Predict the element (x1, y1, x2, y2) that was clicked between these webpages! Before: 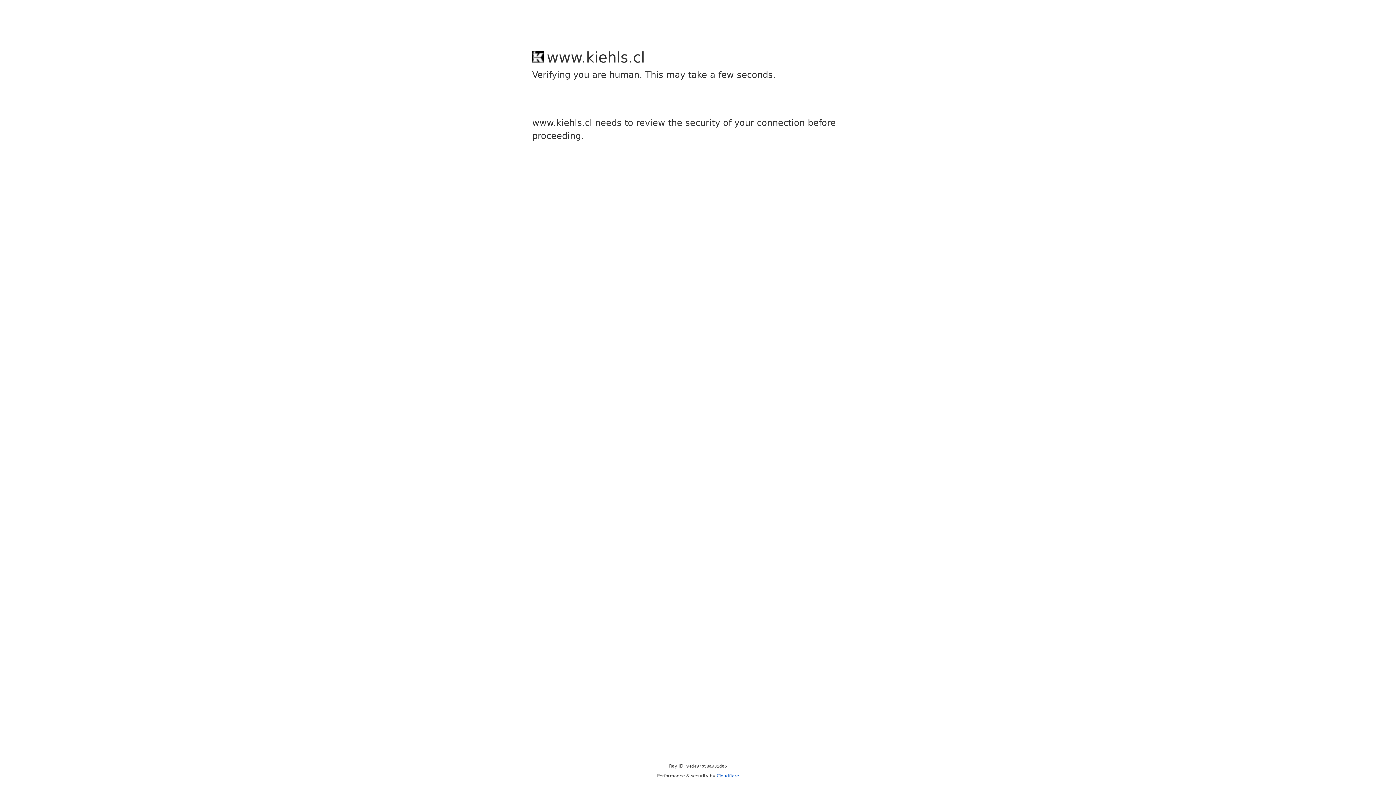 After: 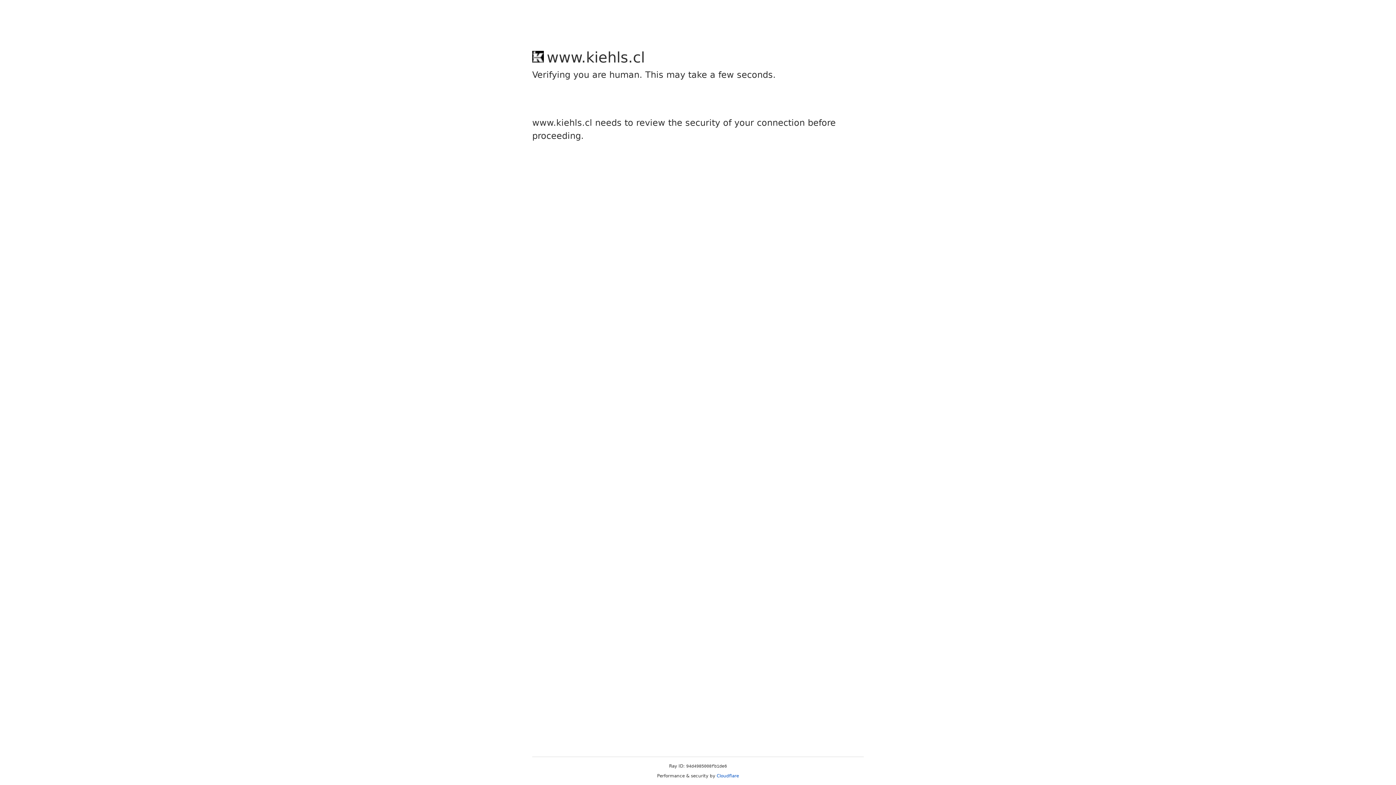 Action: label: Cloudflare bbox: (716, 773, 739, 778)